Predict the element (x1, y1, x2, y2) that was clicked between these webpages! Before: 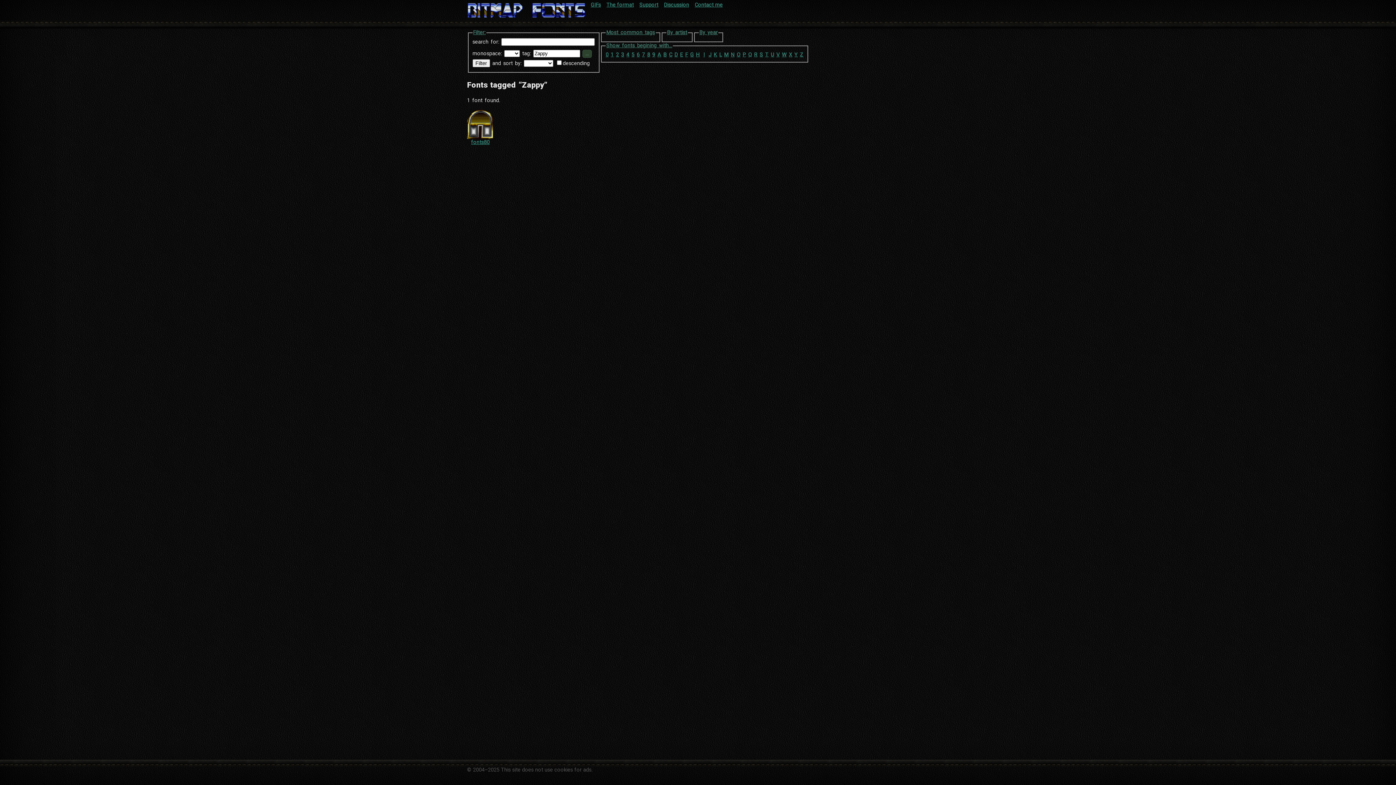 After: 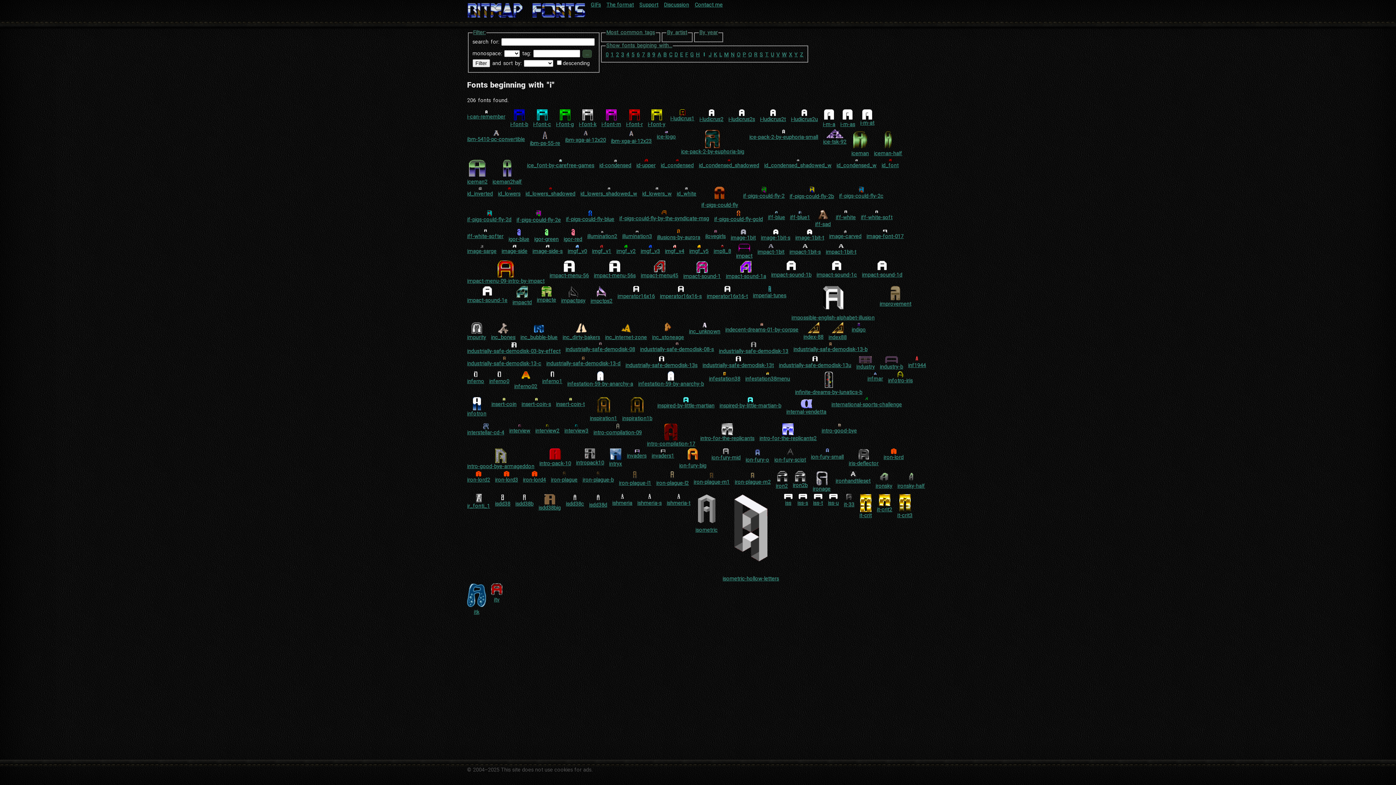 Action: bbox: (702, 51, 706, 57) label: I